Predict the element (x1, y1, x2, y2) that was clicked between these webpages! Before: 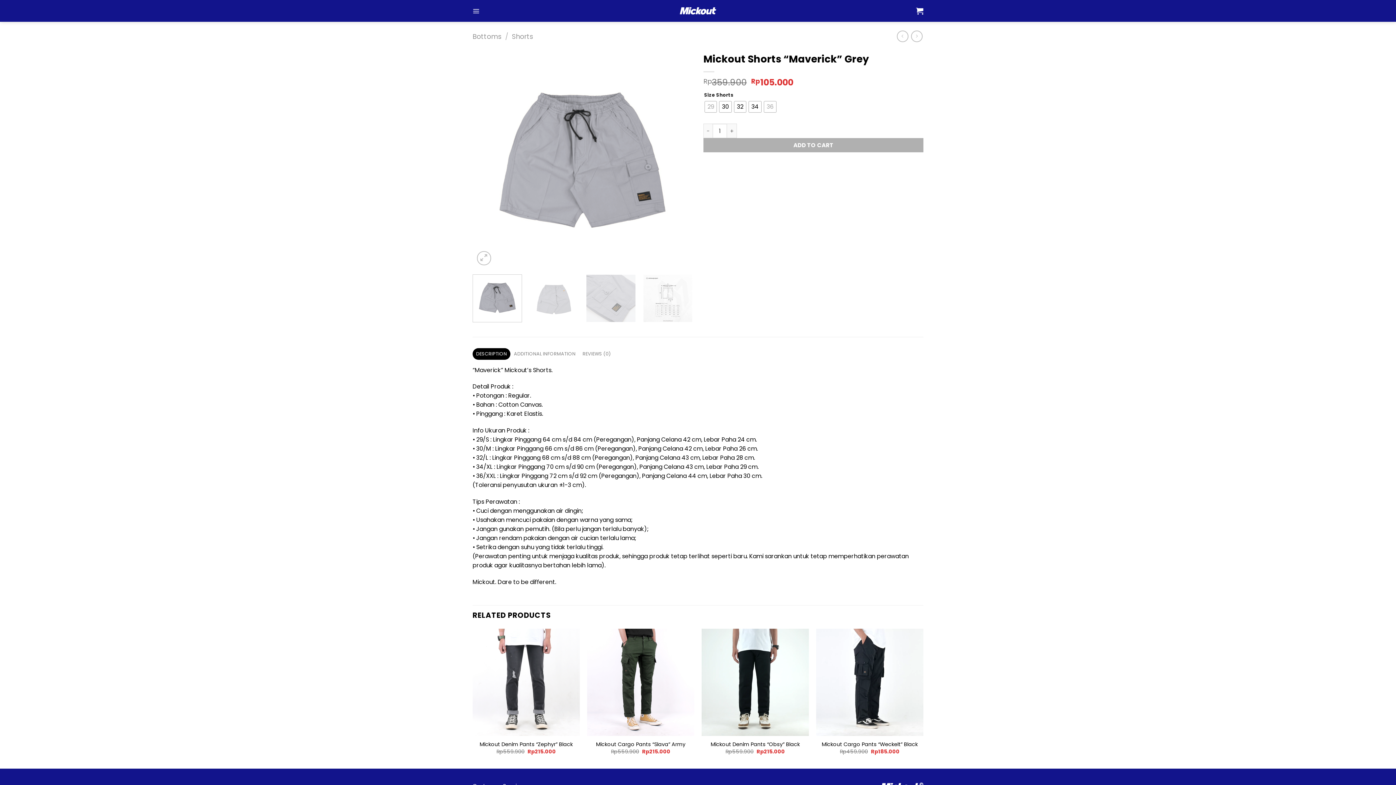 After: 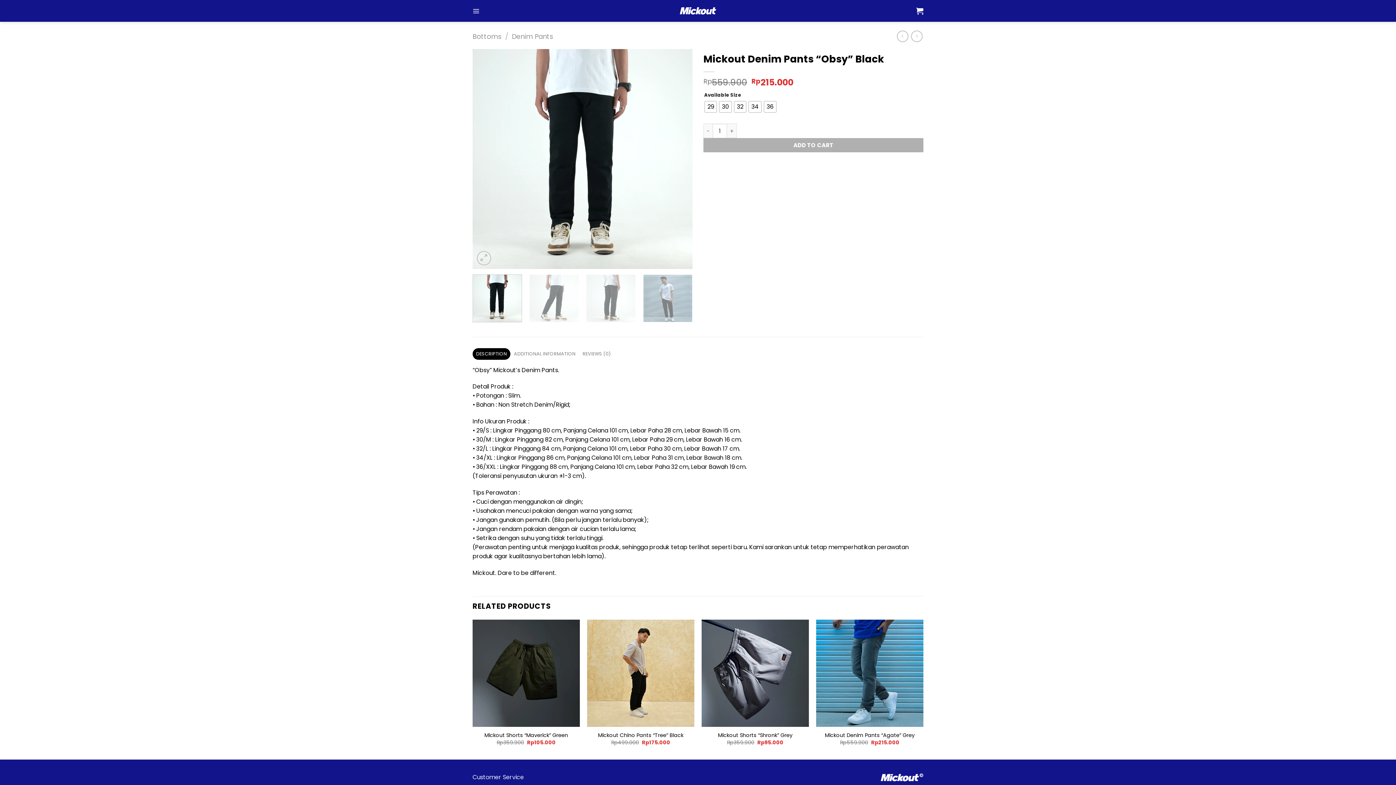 Action: bbox: (701, 628, 809, 736) label: Mickout Denim Pants "Obsy" Black